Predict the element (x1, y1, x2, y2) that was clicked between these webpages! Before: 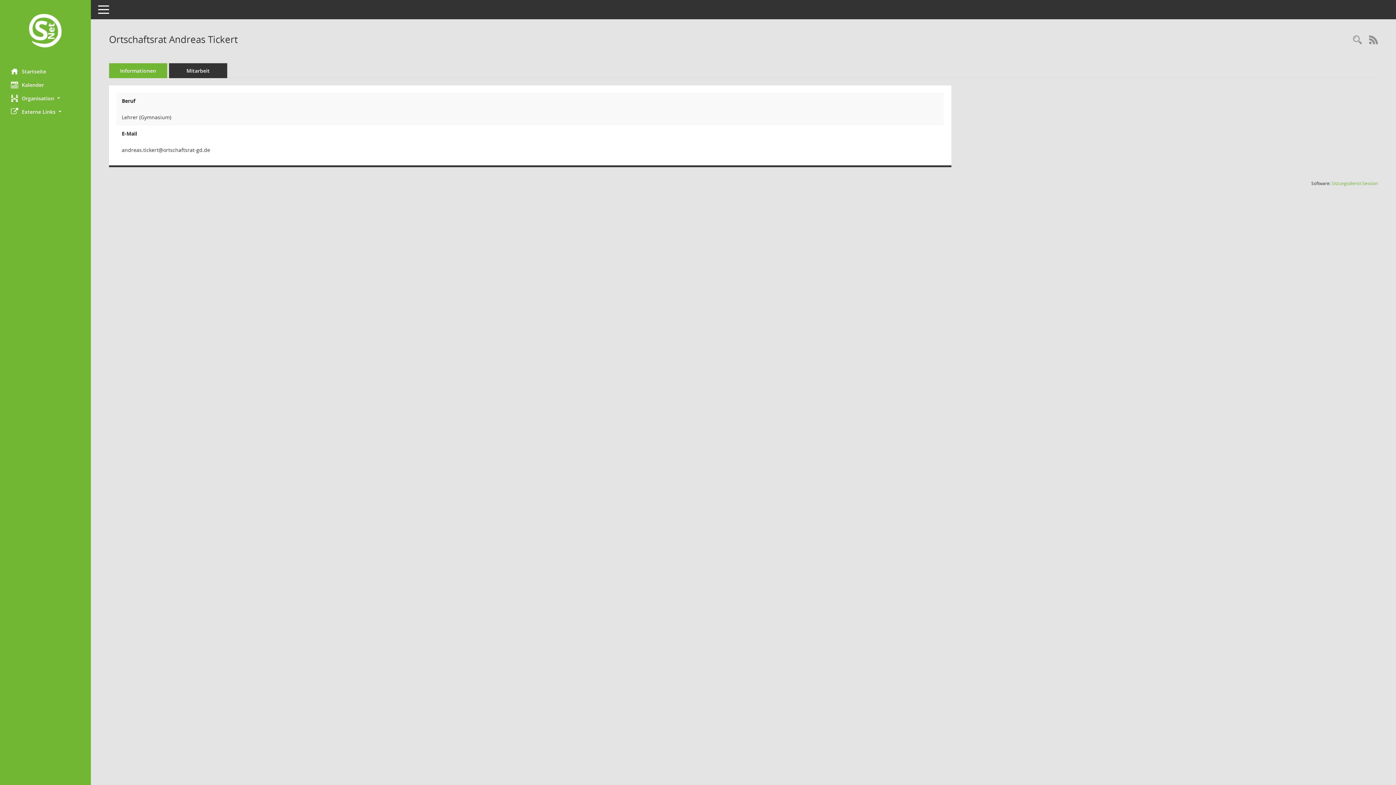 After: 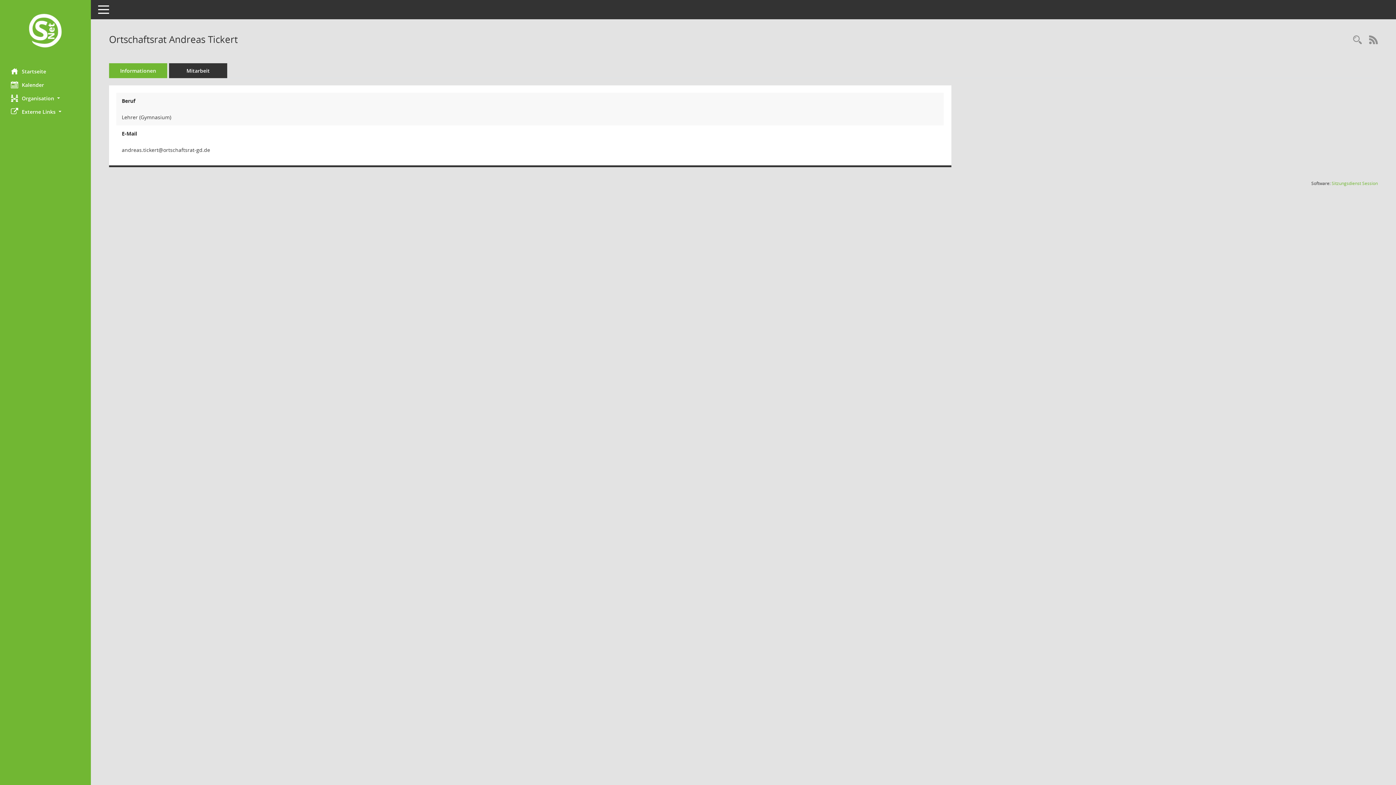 Action: bbox: (109, 63, 167, 78) label: Informationen